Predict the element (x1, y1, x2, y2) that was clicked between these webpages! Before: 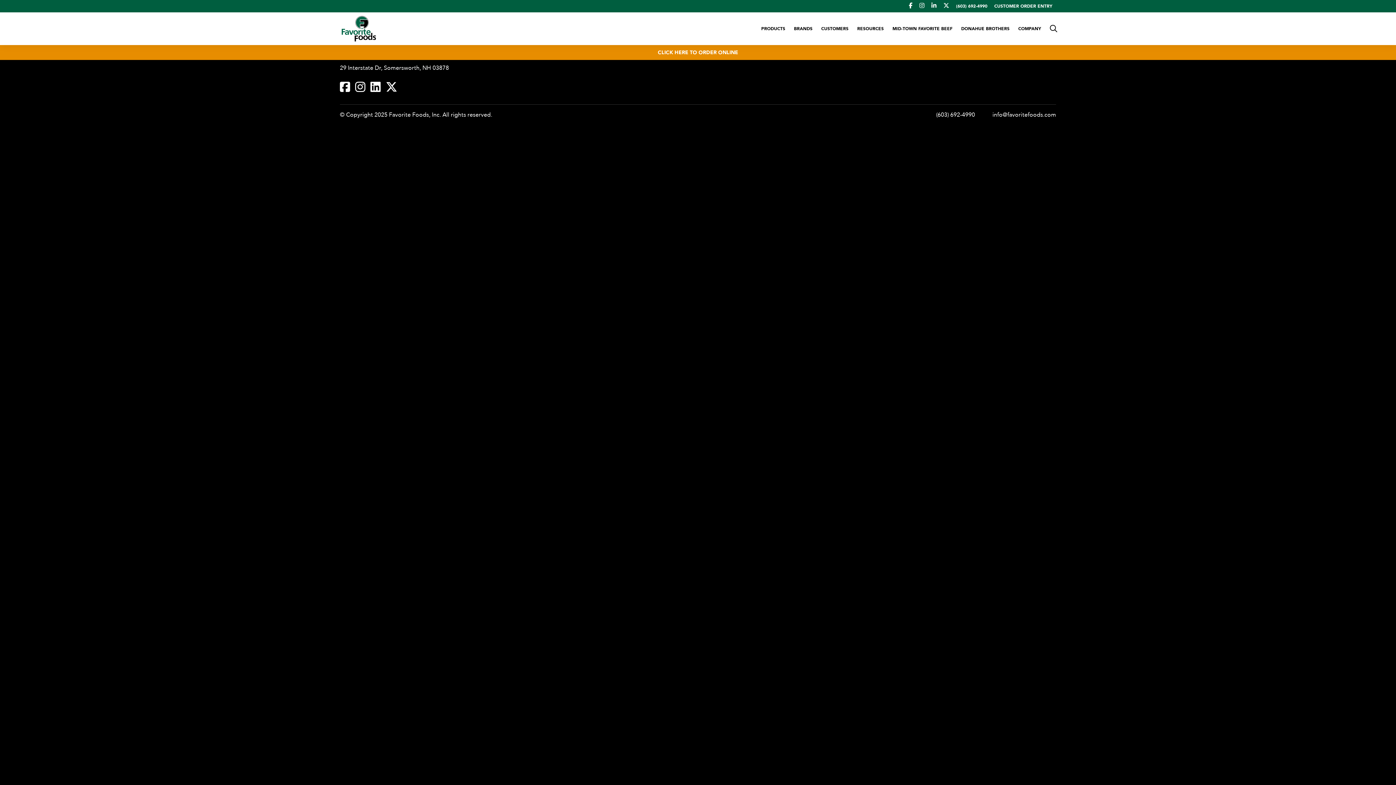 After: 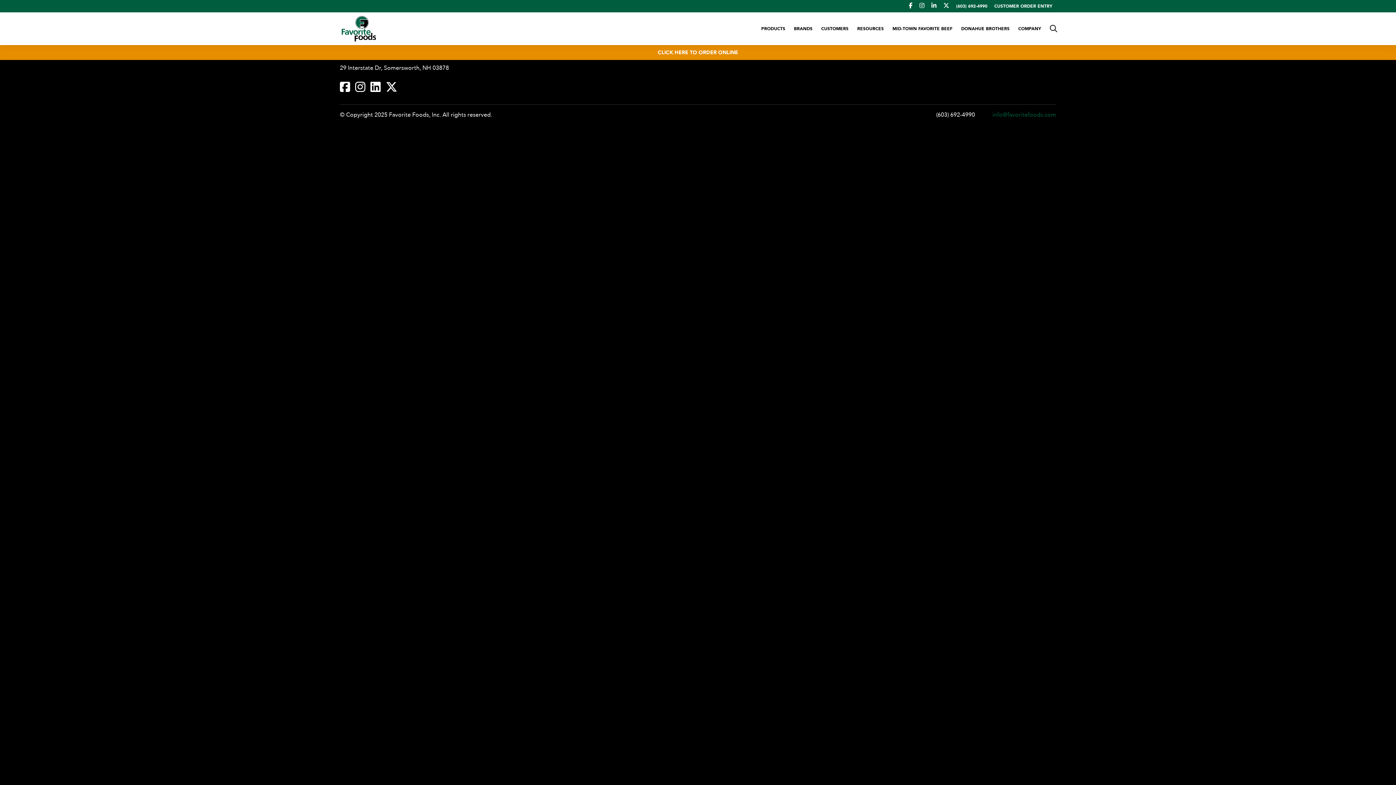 Action: bbox: (992, 110, 1056, 118) label: info@favoritefoods.com